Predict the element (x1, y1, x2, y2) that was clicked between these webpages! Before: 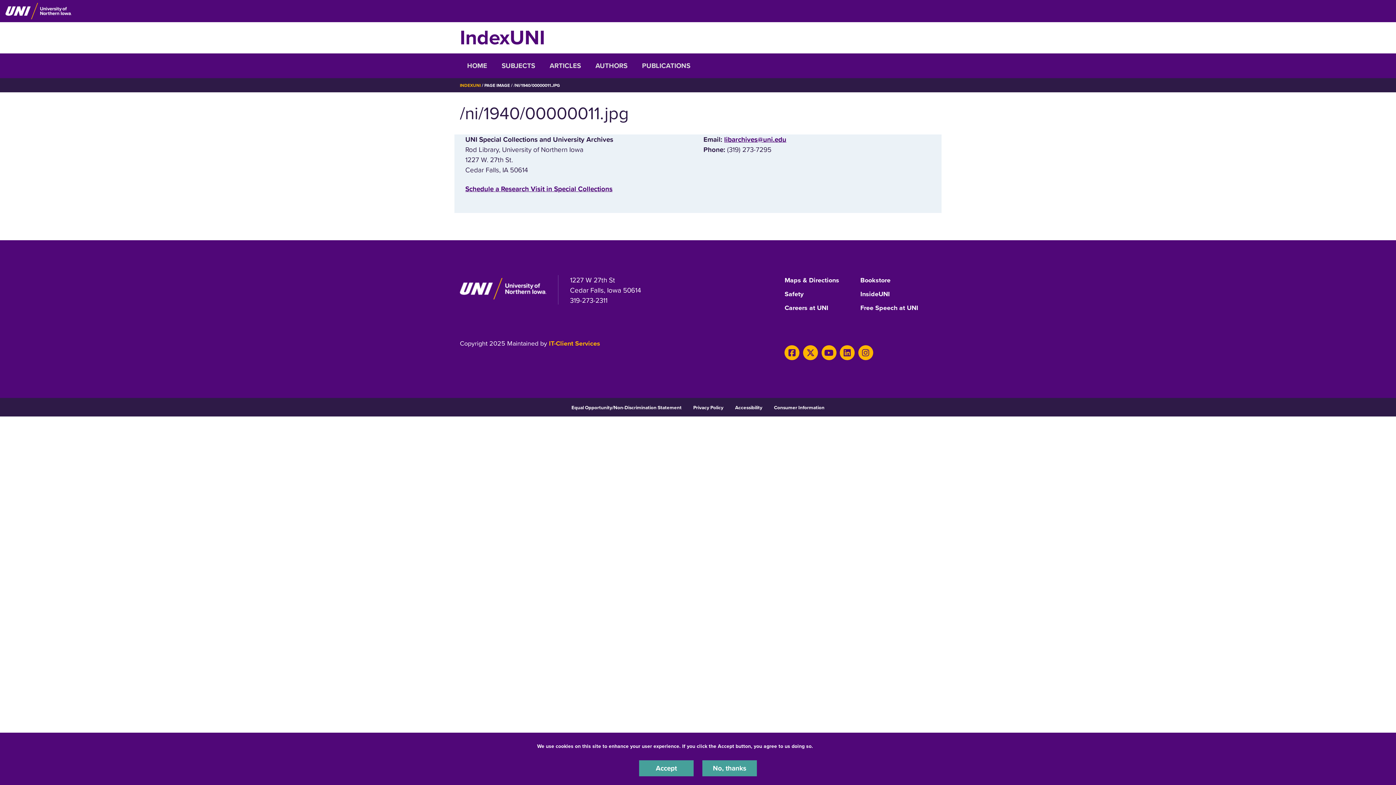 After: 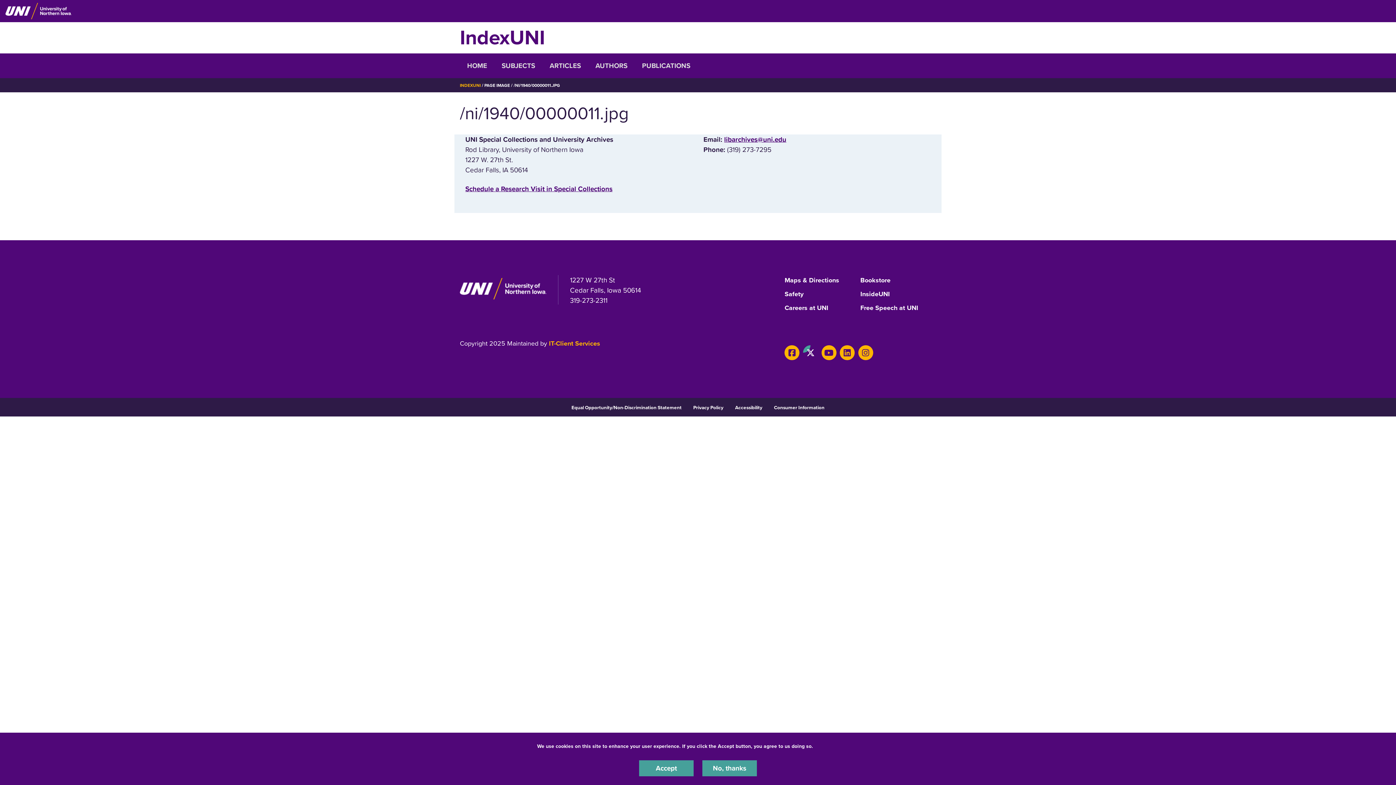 Action: label: Twitter bbox: (803, 345, 818, 360)